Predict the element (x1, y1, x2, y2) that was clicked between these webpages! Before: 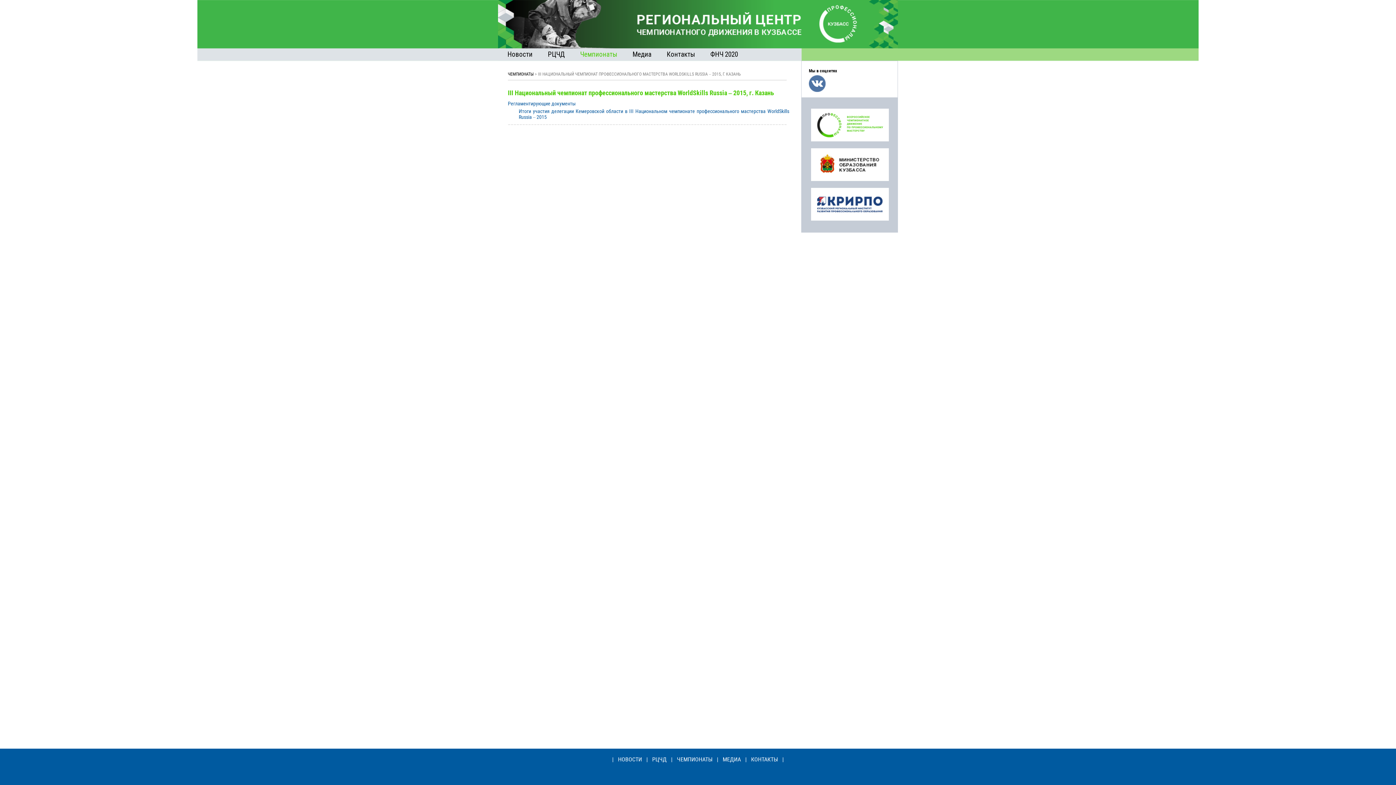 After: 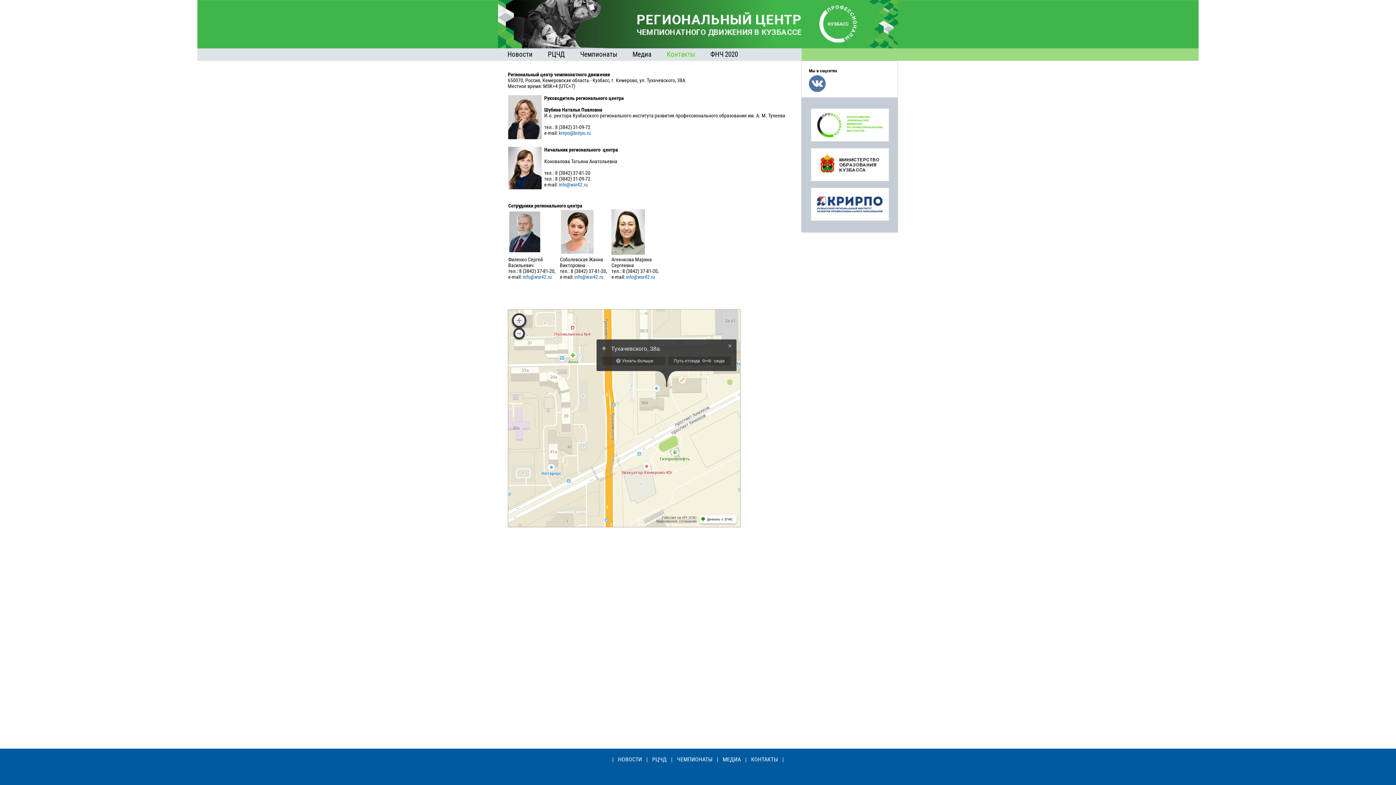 Action: label: Контакты bbox: (666, 48, 695, 60)